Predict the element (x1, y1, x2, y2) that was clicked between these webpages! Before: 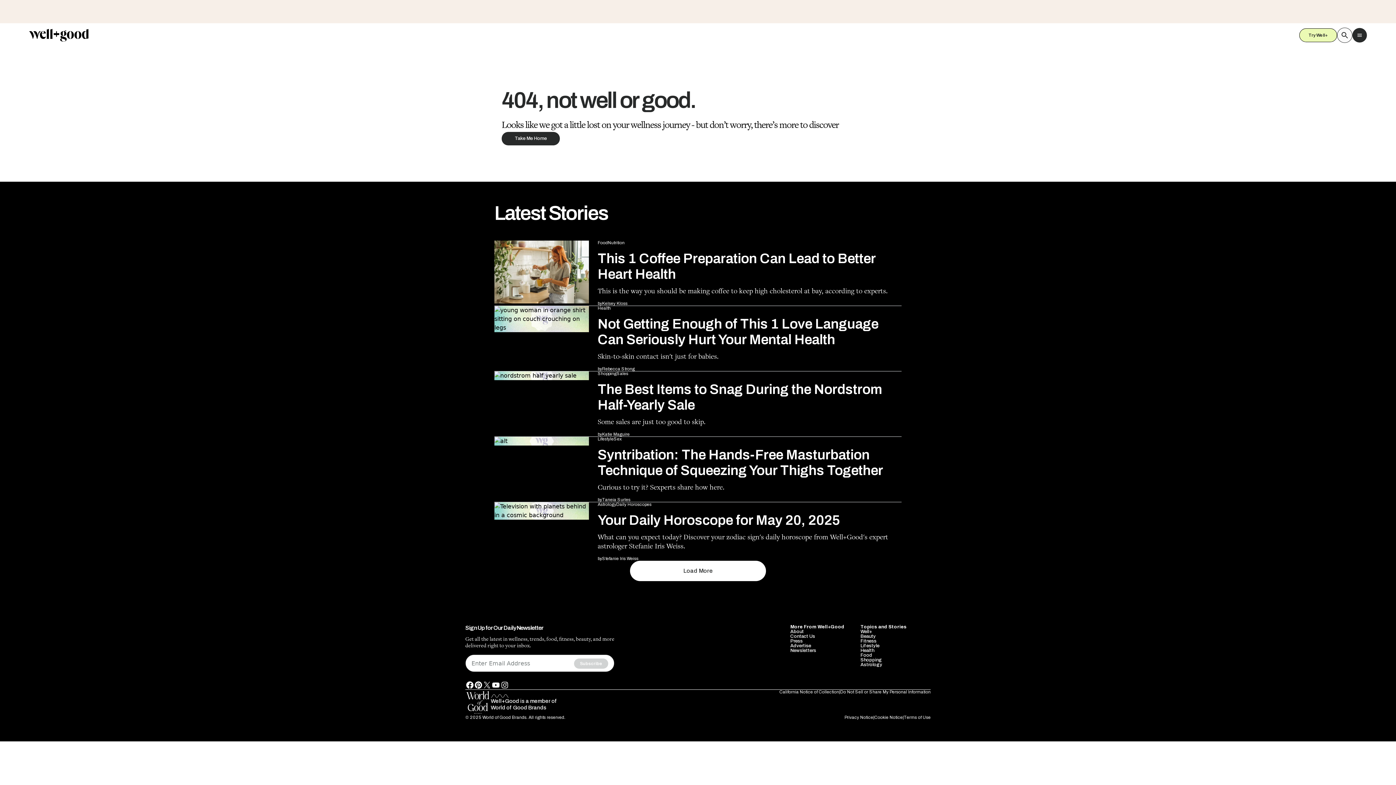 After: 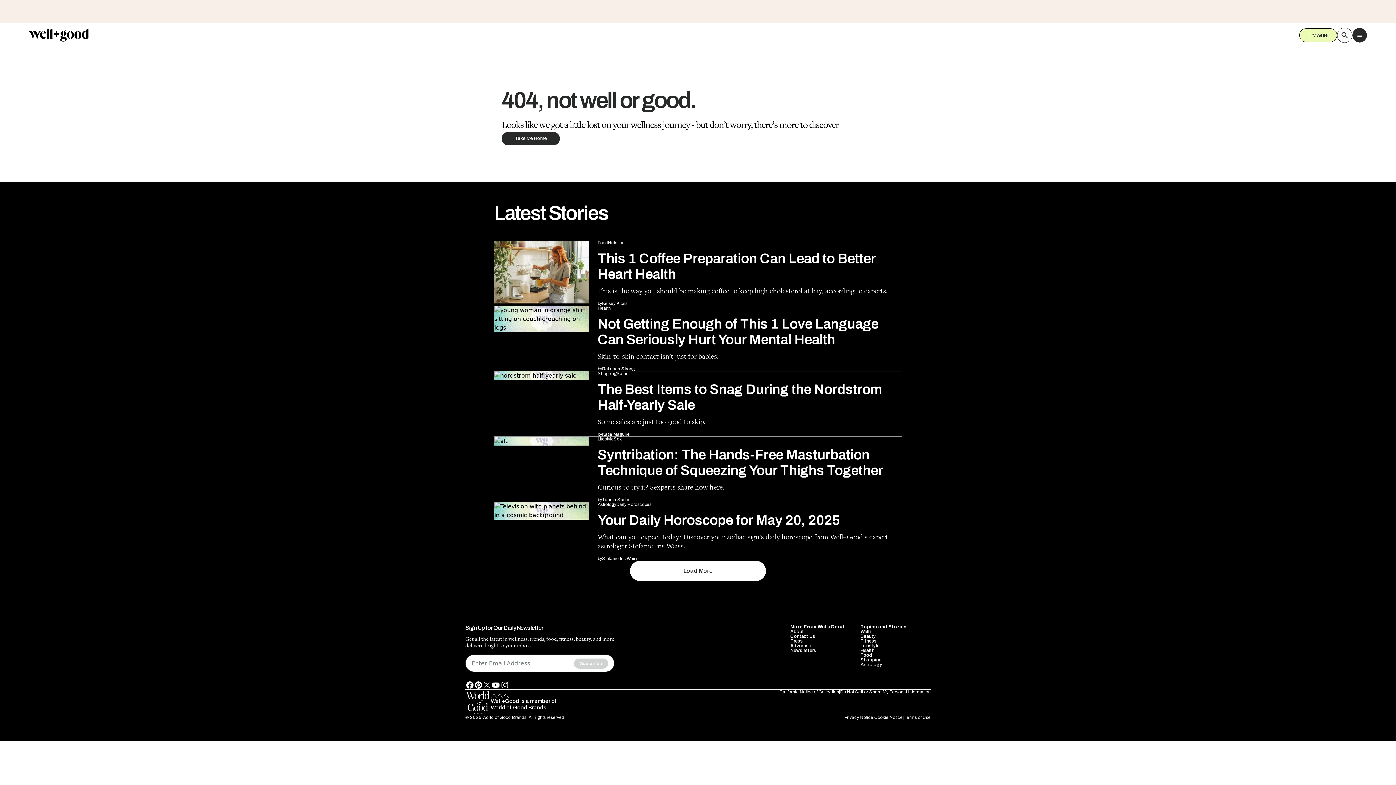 Action: bbox: (474, 542, 482, 551) label: pinterest